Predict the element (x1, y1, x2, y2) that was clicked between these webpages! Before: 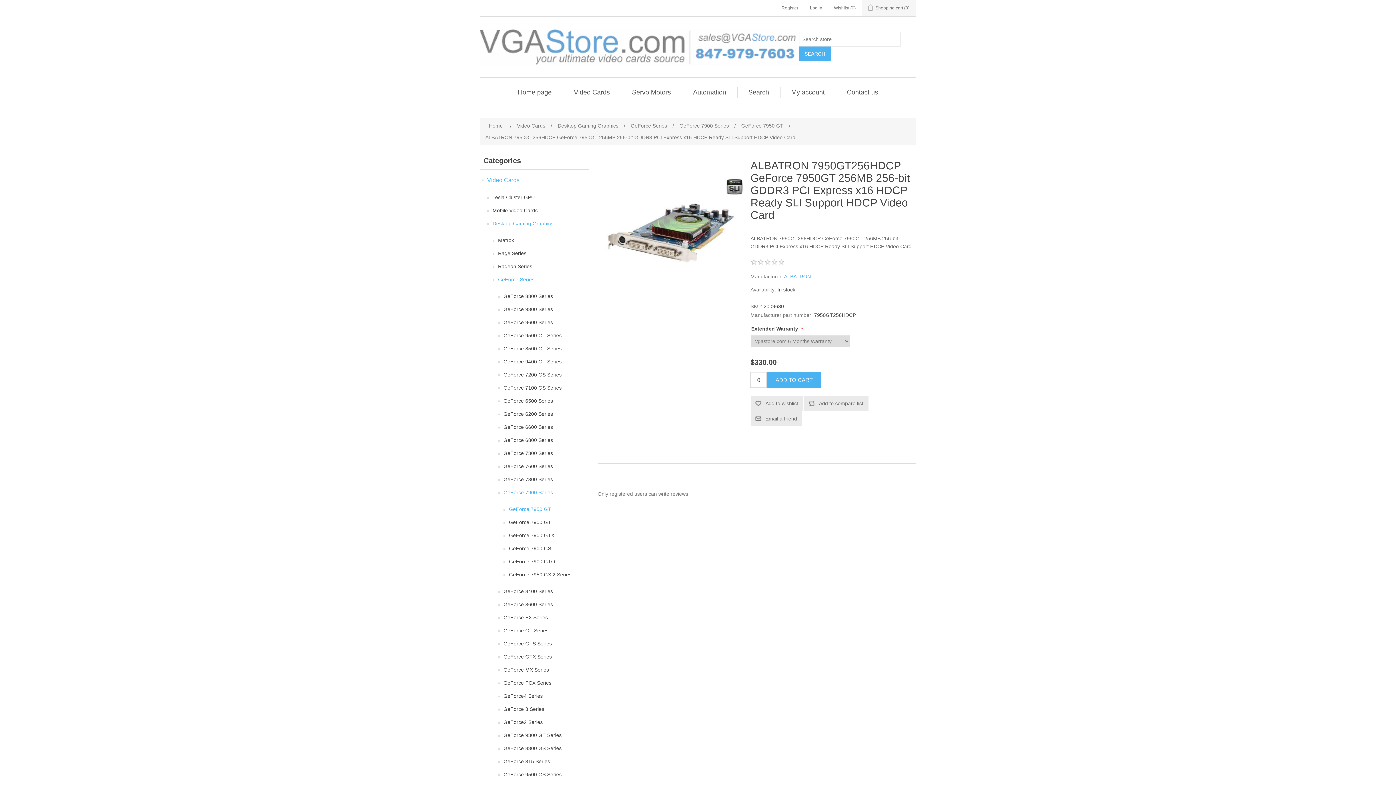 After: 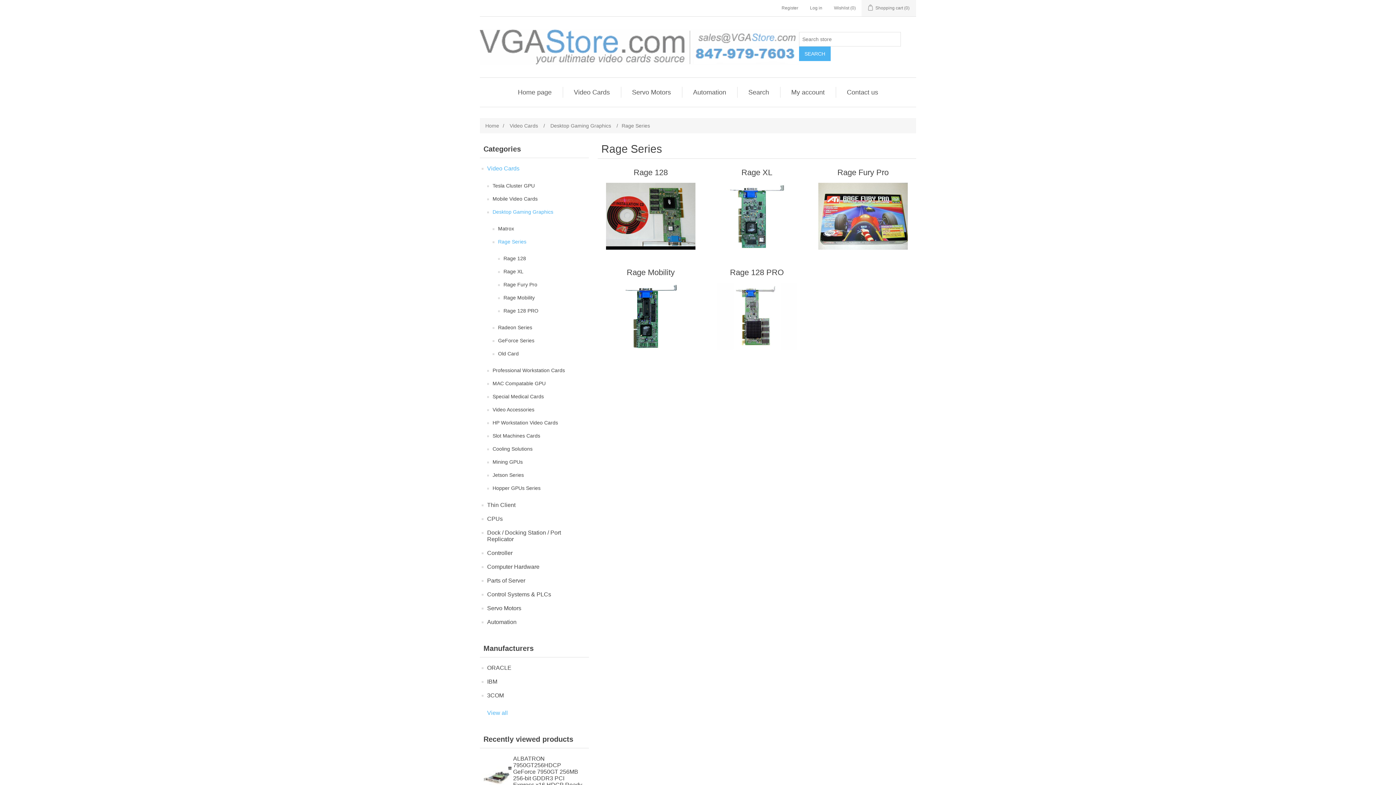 Action: label: Rage Series bbox: (498, 248, 526, 258)